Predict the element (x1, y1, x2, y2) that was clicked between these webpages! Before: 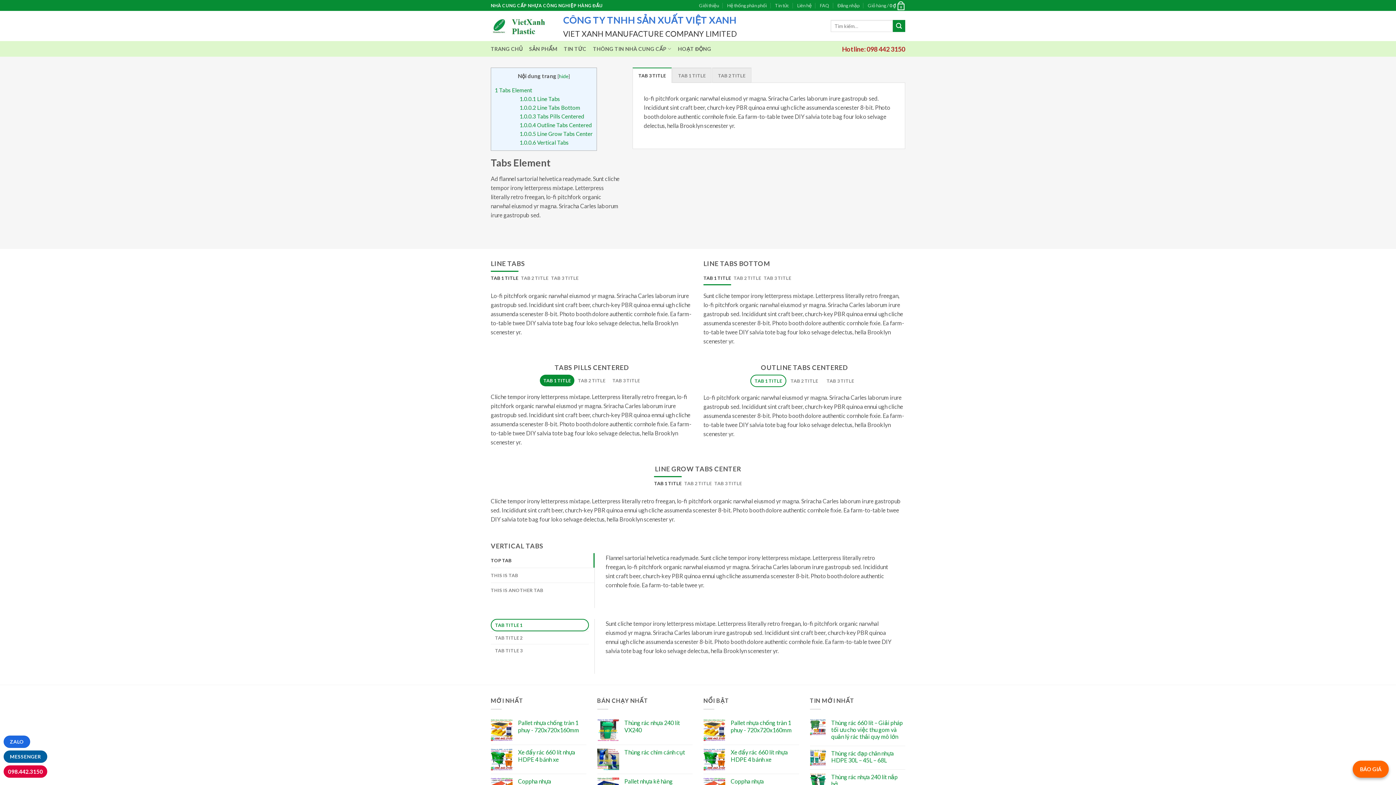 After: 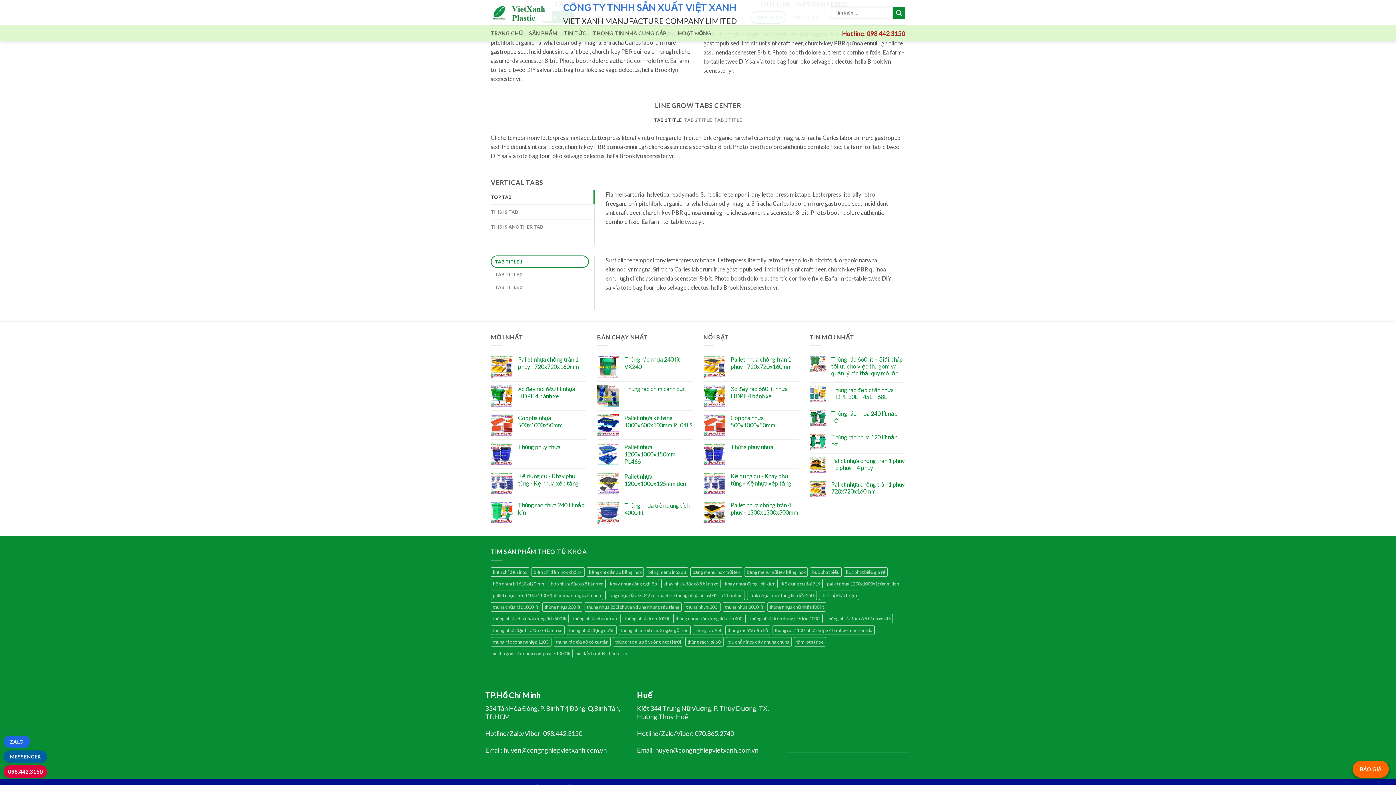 Action: bbox: (519, 113, 584, 119) label: 1.0.0.3 Tabs Pills Centered